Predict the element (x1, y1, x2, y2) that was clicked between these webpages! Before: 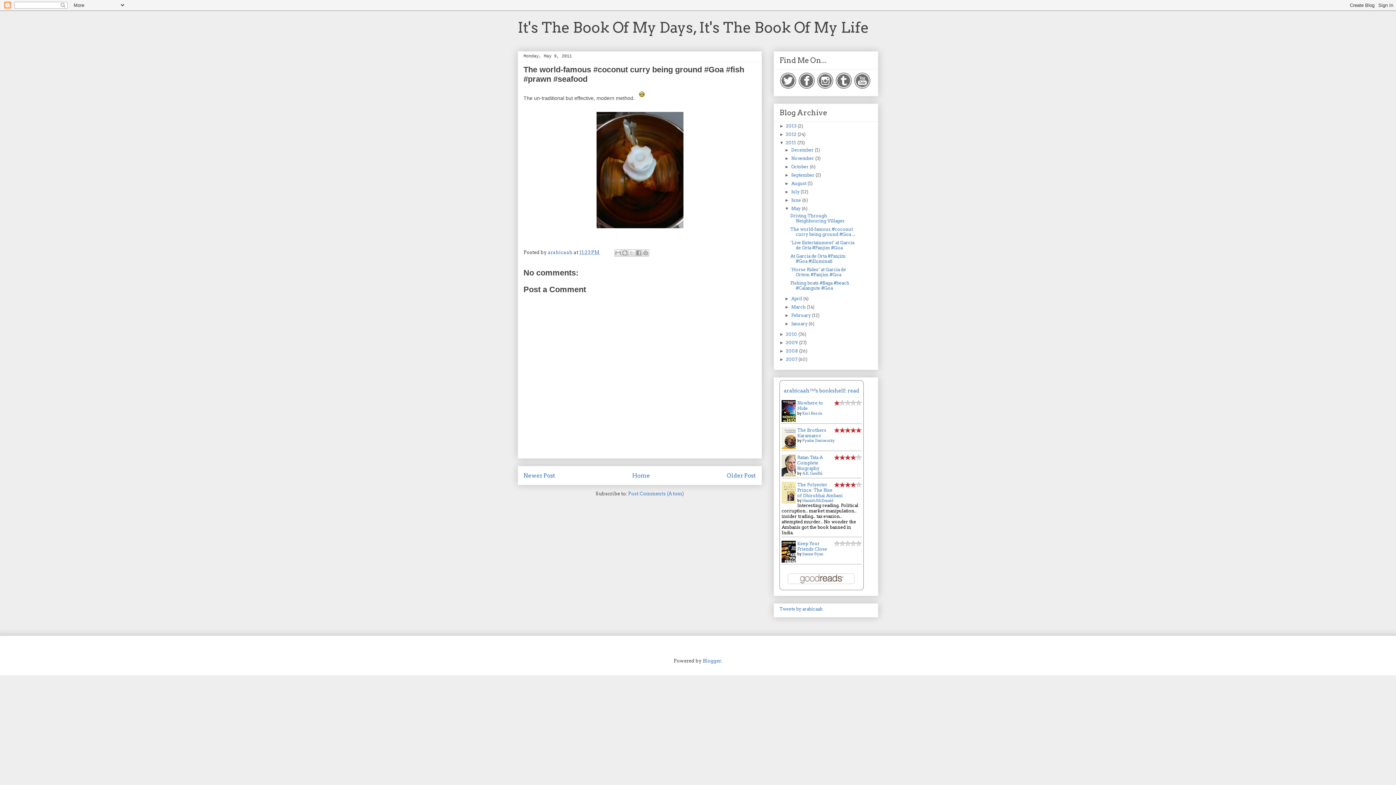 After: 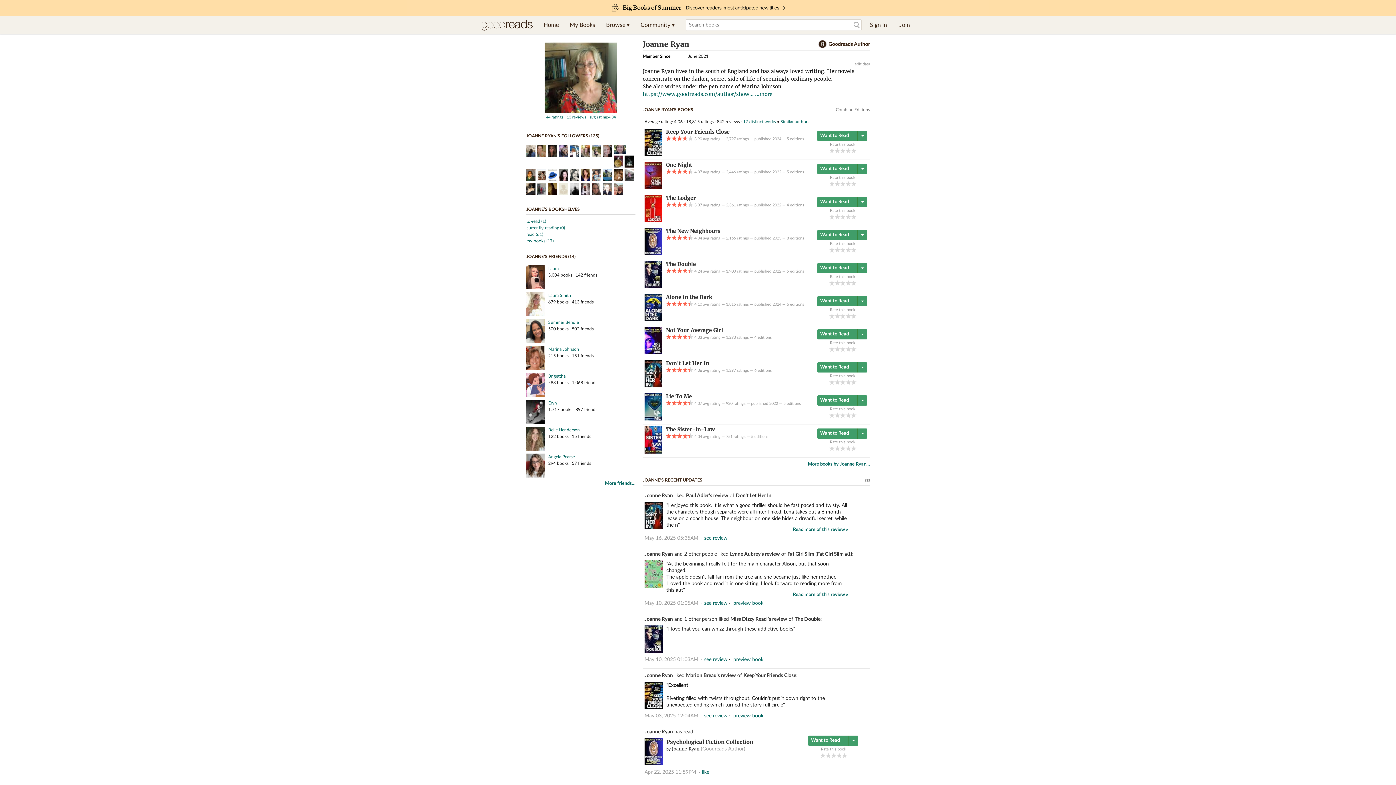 Action: label: Joanne Ryan bbox: (802, 551, 823, 556)